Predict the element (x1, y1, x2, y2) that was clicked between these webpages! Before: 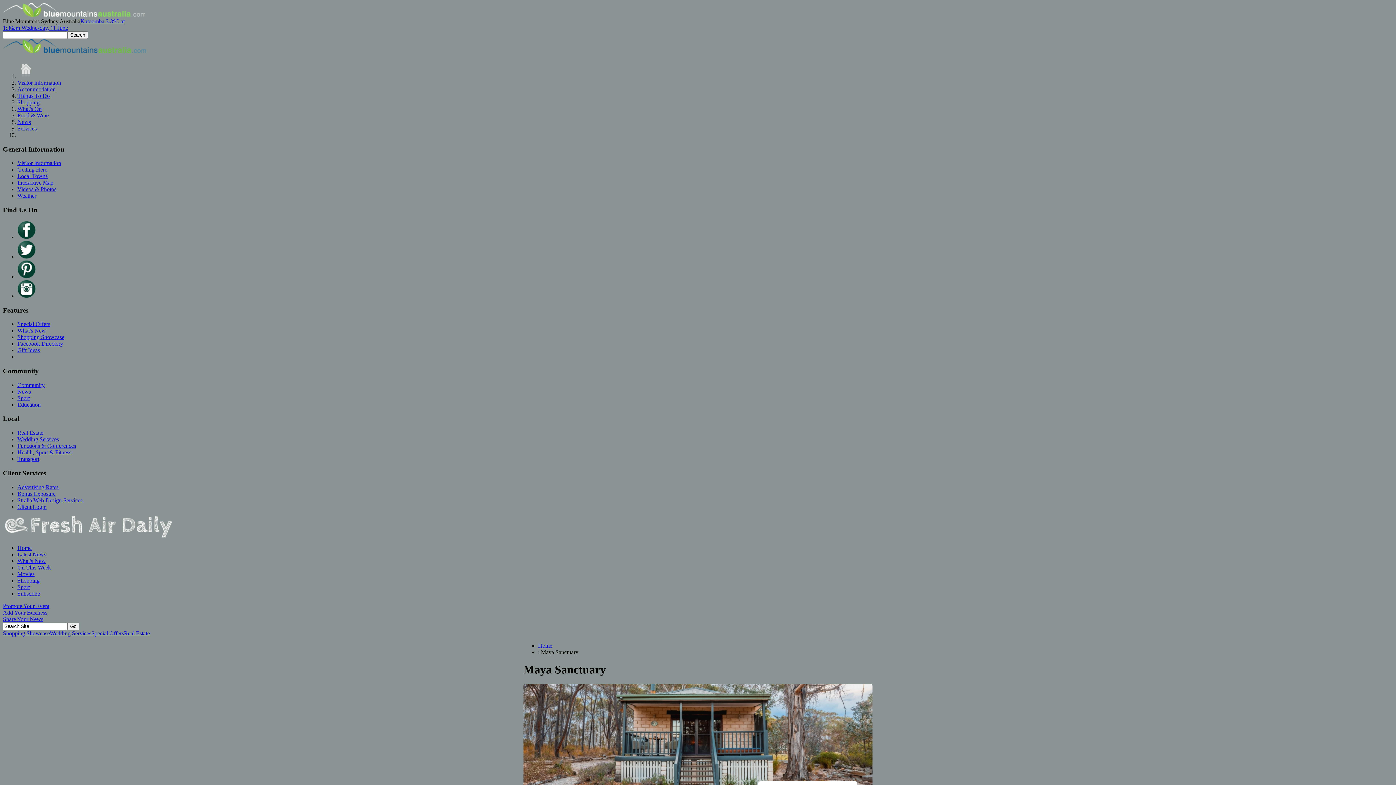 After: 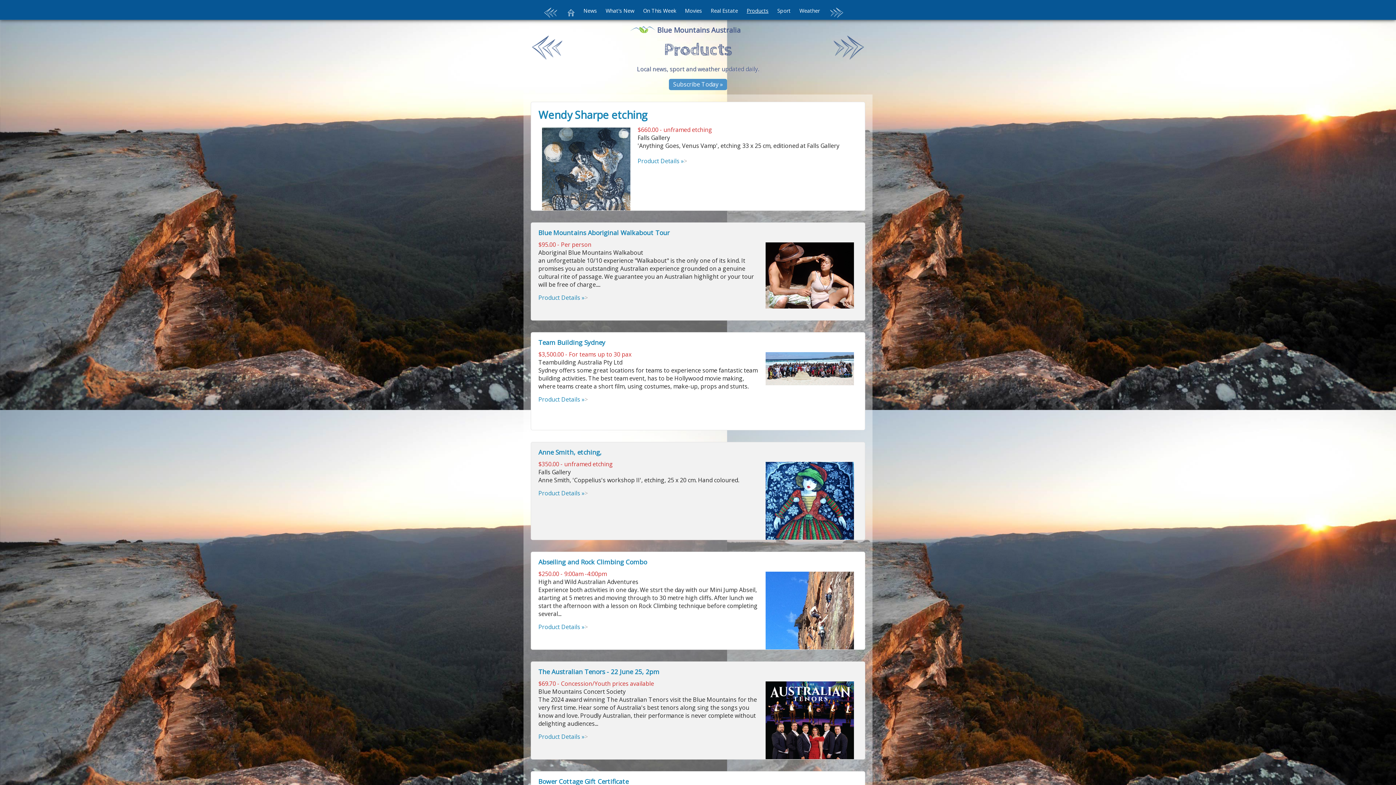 Action: label: Shopping bbox: (17, 577, 39, 583)